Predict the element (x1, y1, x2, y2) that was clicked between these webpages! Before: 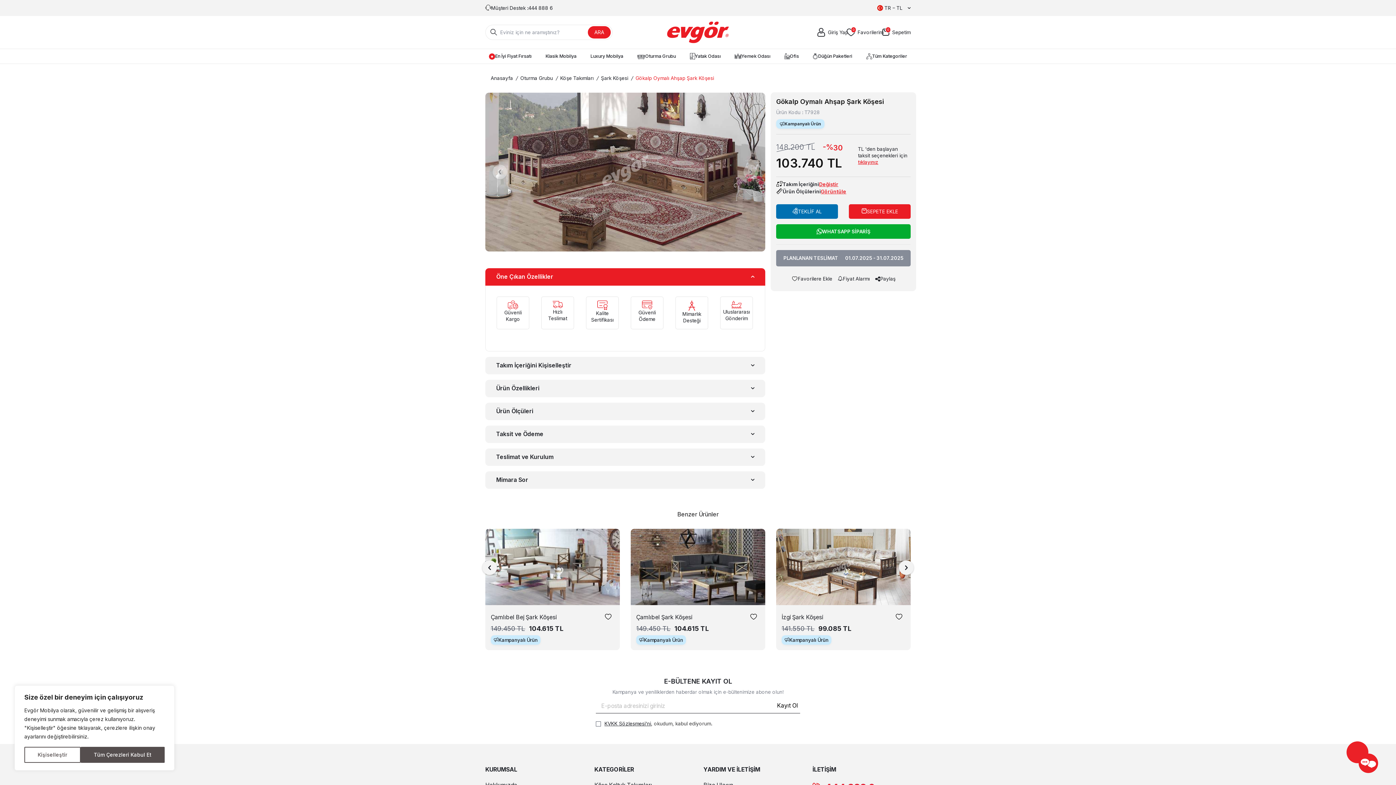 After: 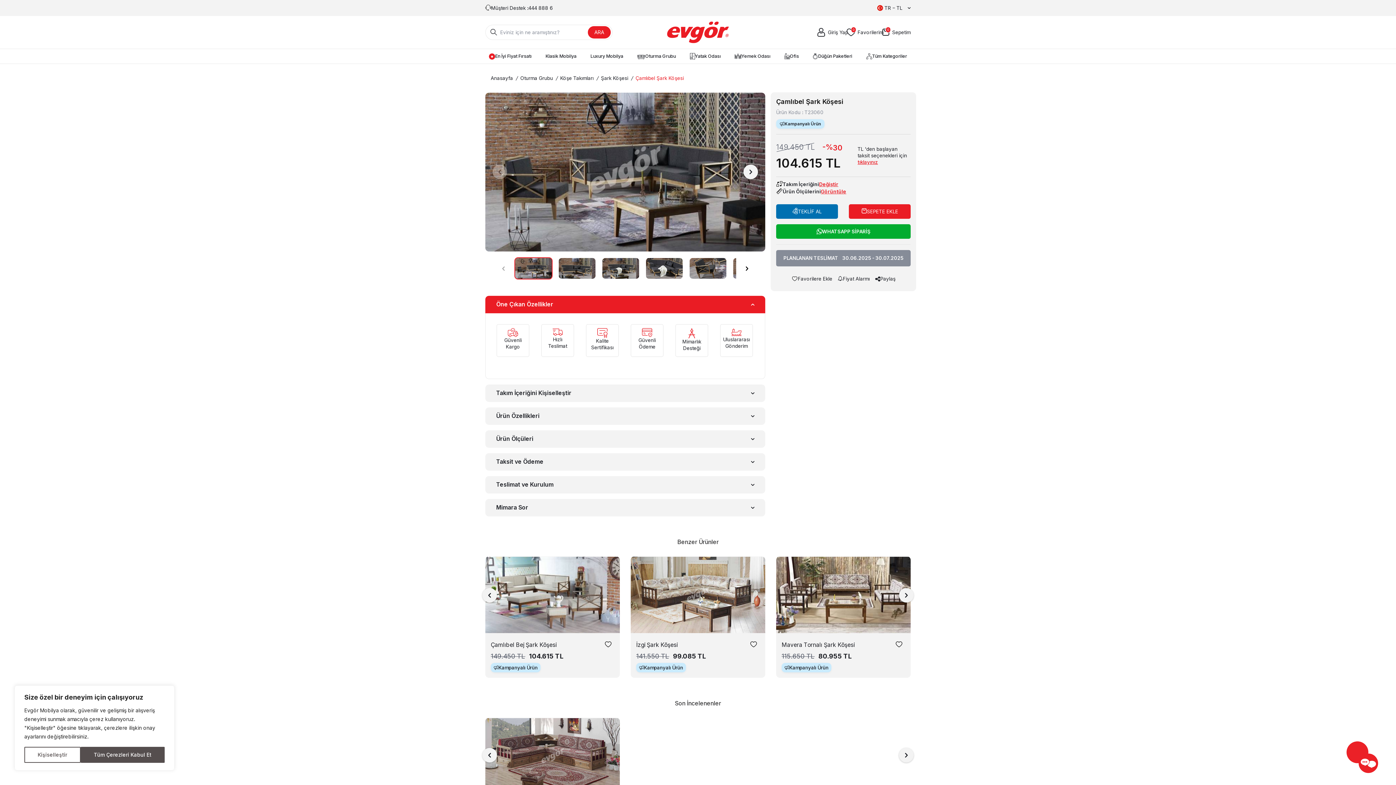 Action: bbox: (636, 613, 692, 621) label: Çamlıbel Şark Köşesi